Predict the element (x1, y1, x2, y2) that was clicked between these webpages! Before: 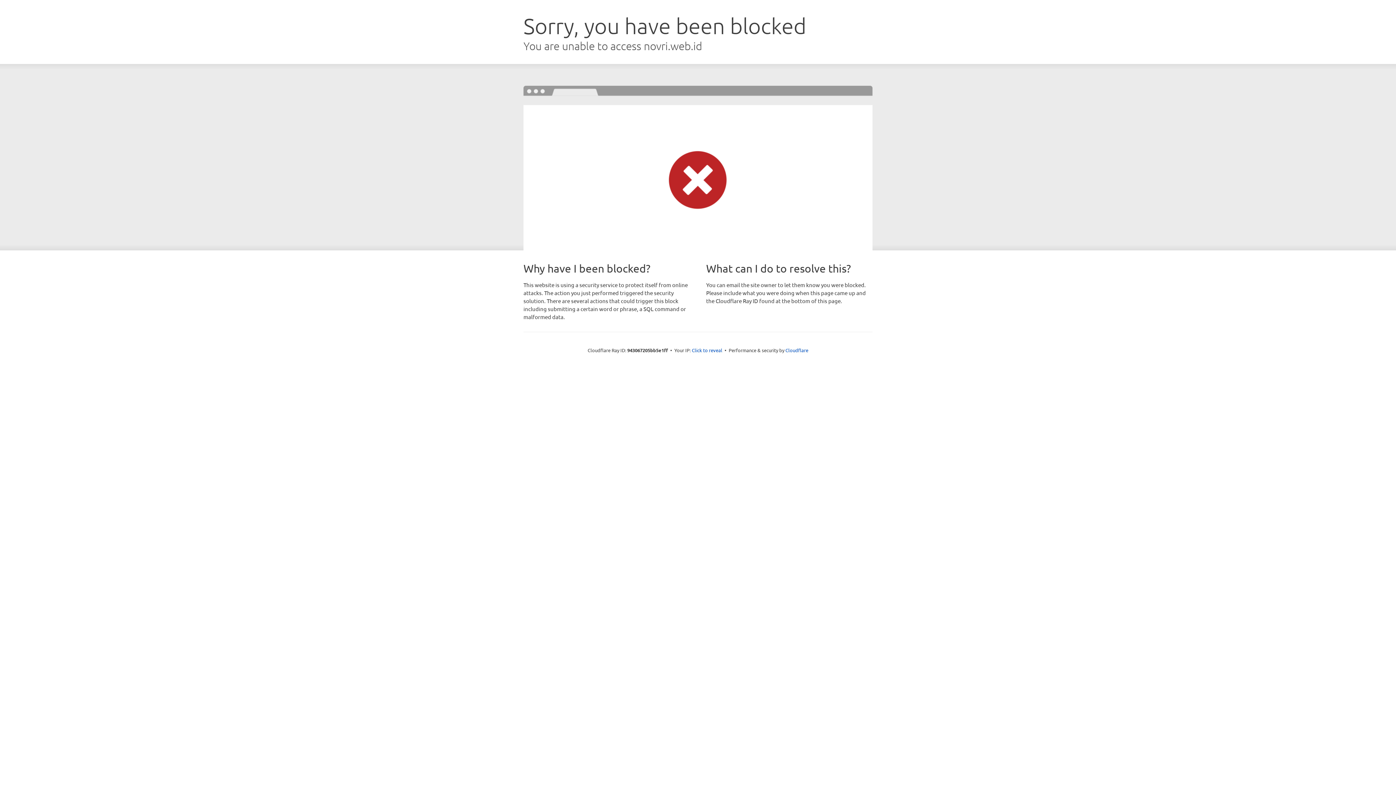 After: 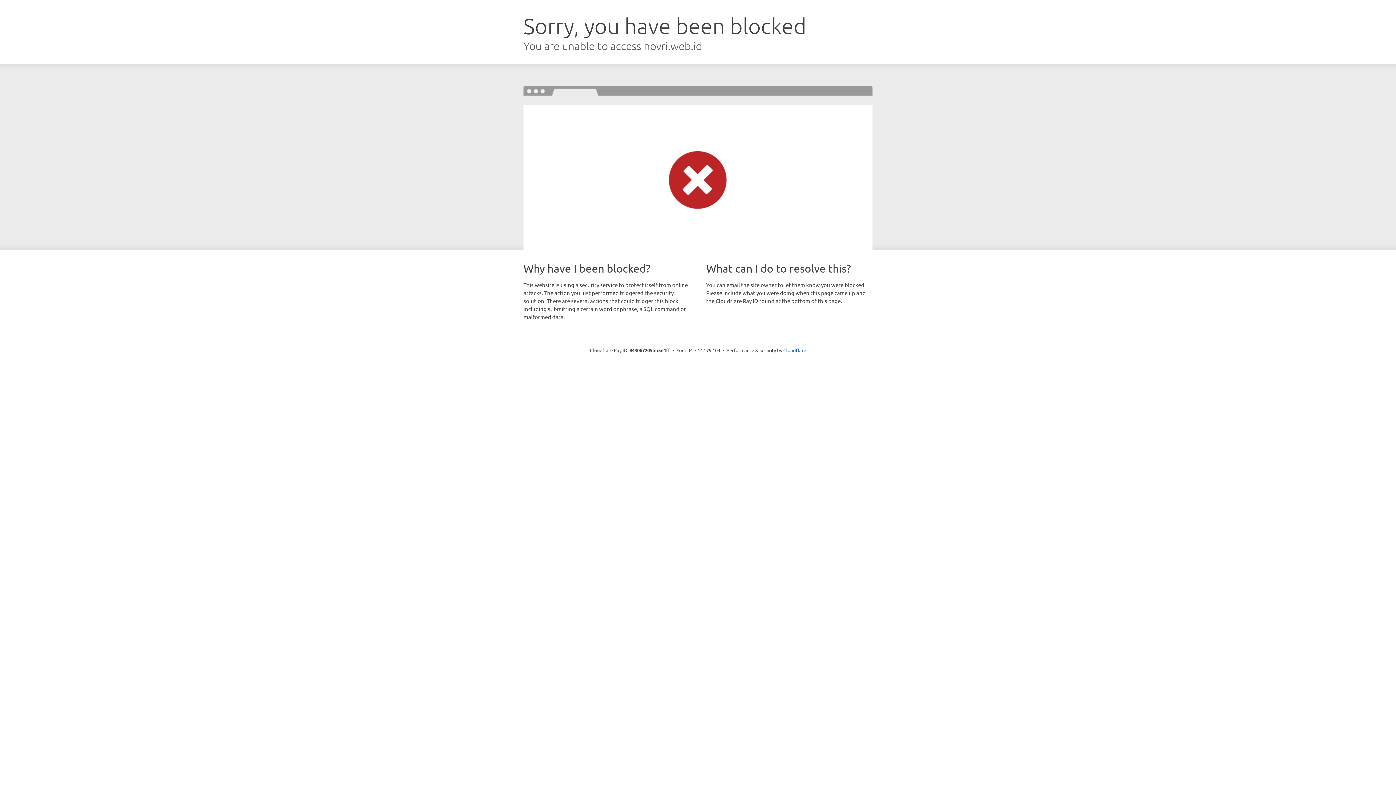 Action: bbox: (692, 346, 722, 353) label: Click to reveal